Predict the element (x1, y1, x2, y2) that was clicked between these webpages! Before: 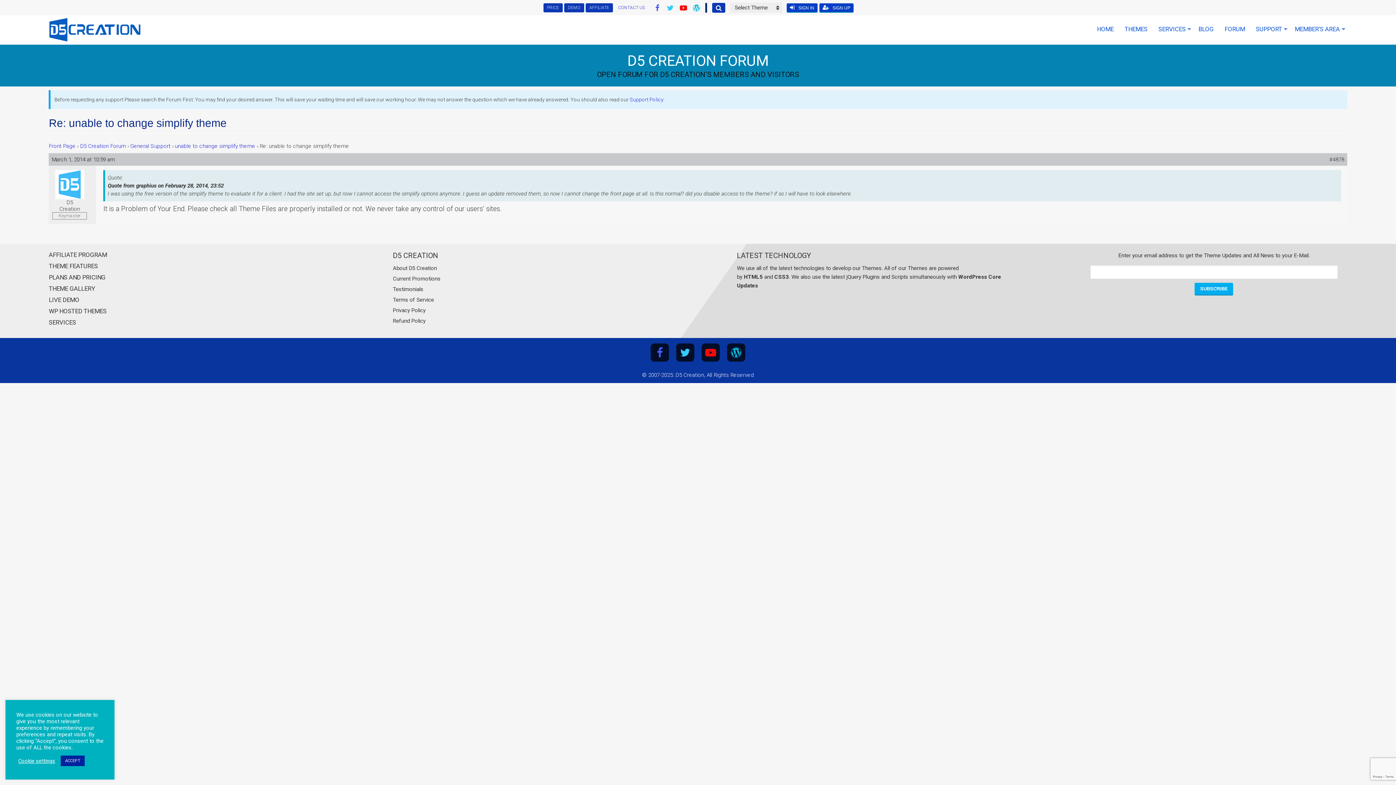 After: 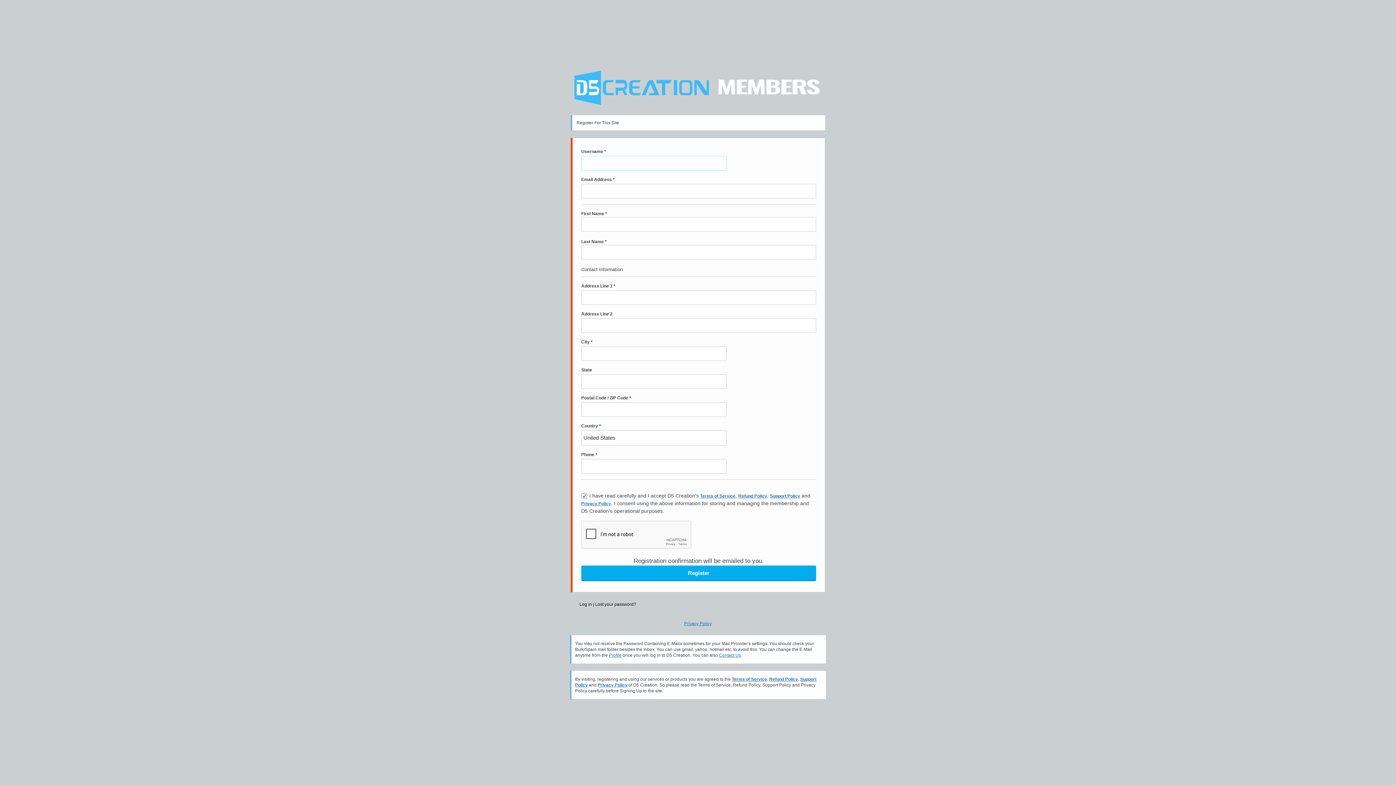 Action: bbox: (819, 3, 853, 12) label: SIGN UP